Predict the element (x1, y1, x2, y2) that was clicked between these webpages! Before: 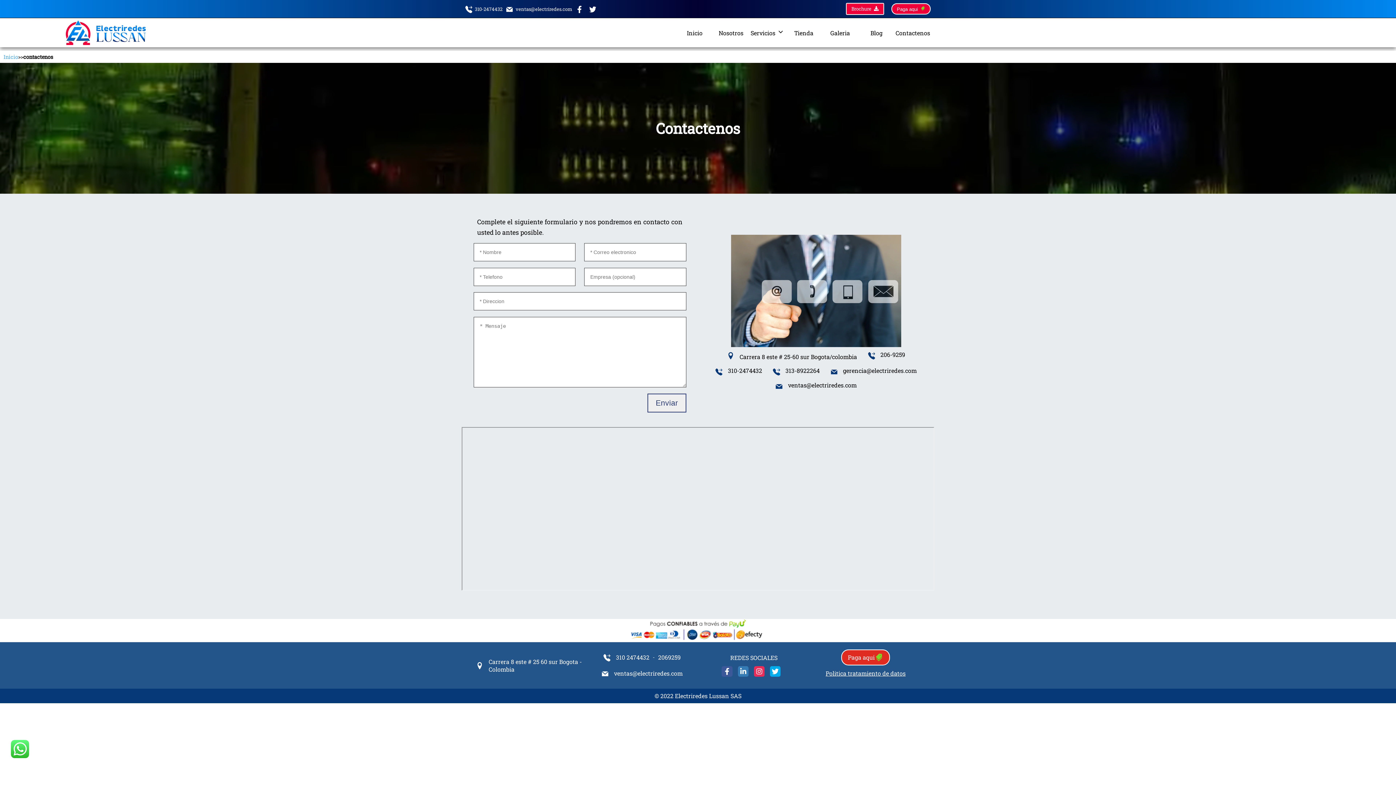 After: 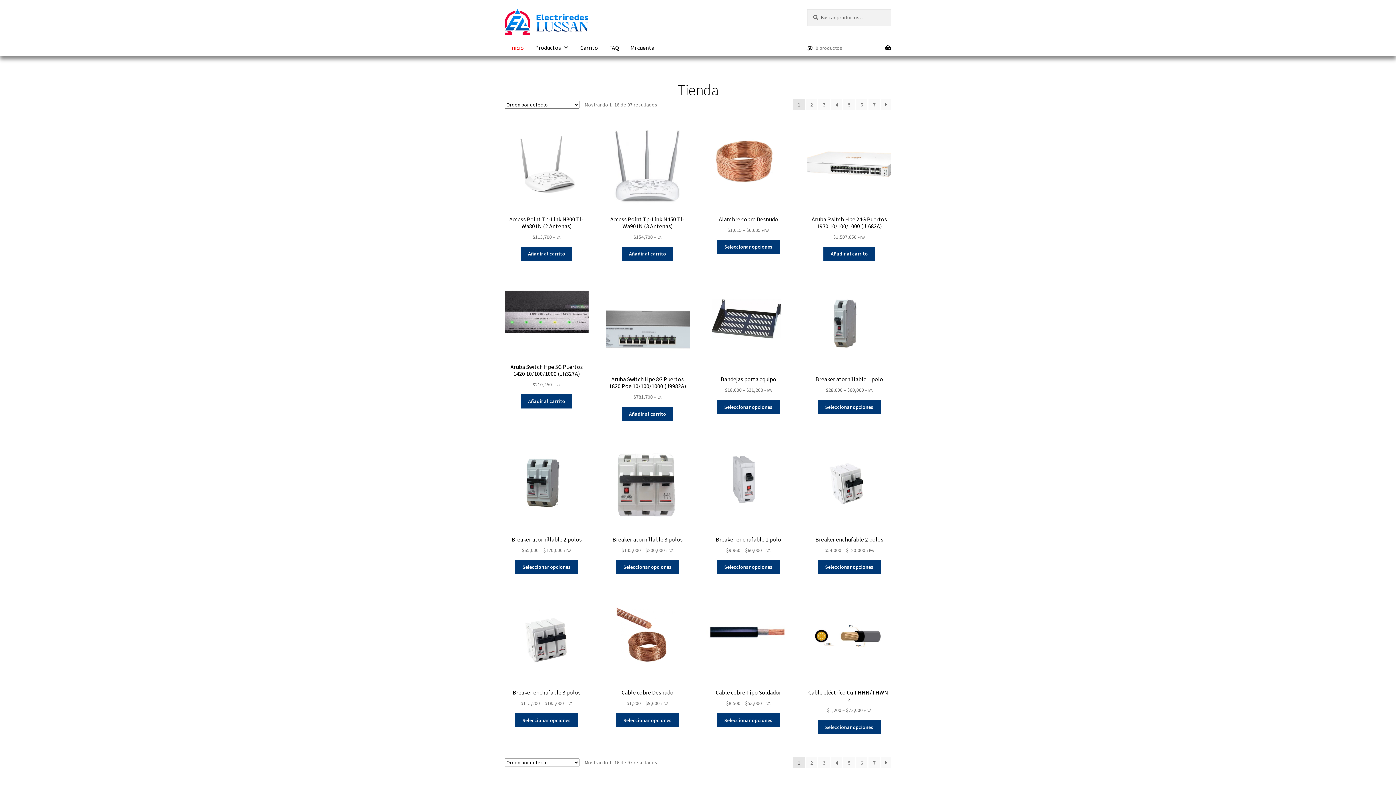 Action: label: Tienda bbox: (785, 18, 822, 47)